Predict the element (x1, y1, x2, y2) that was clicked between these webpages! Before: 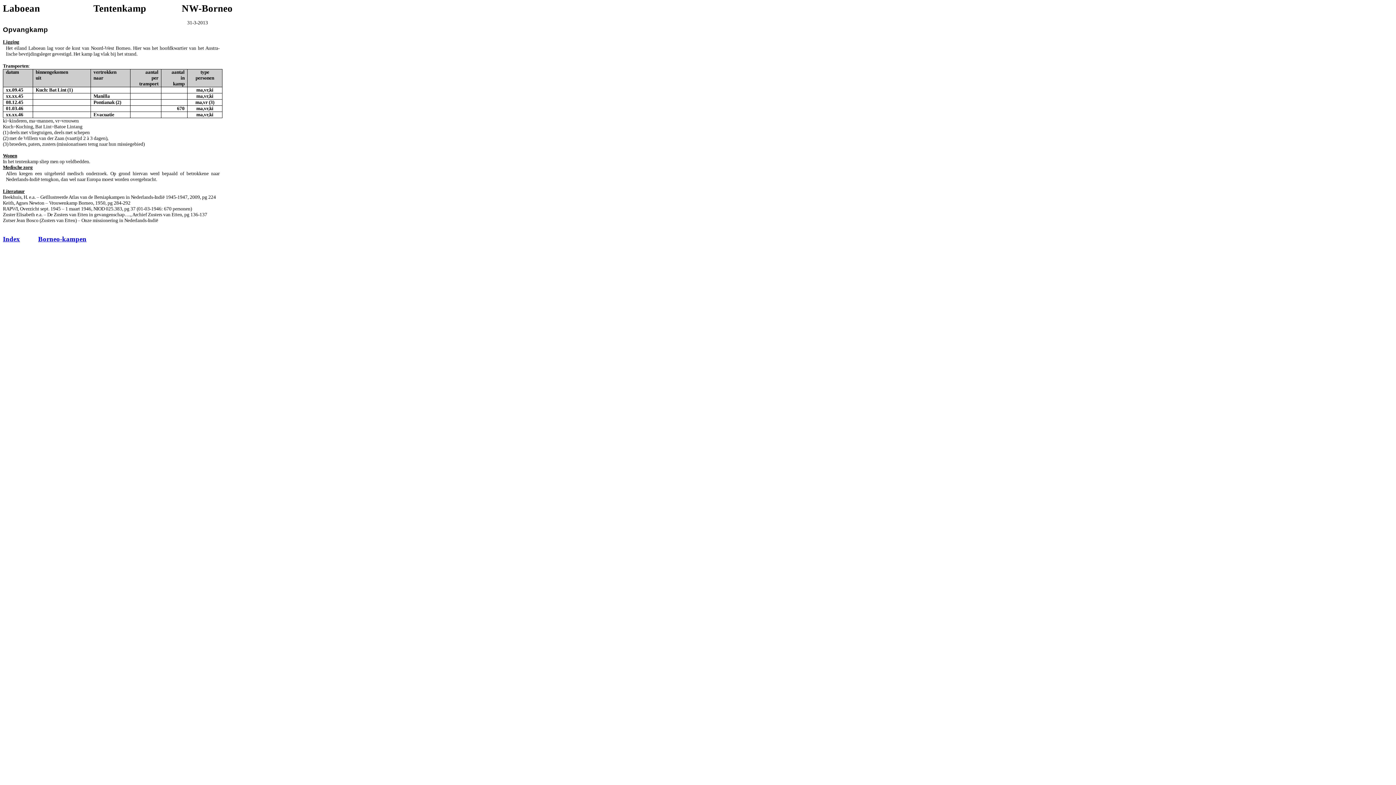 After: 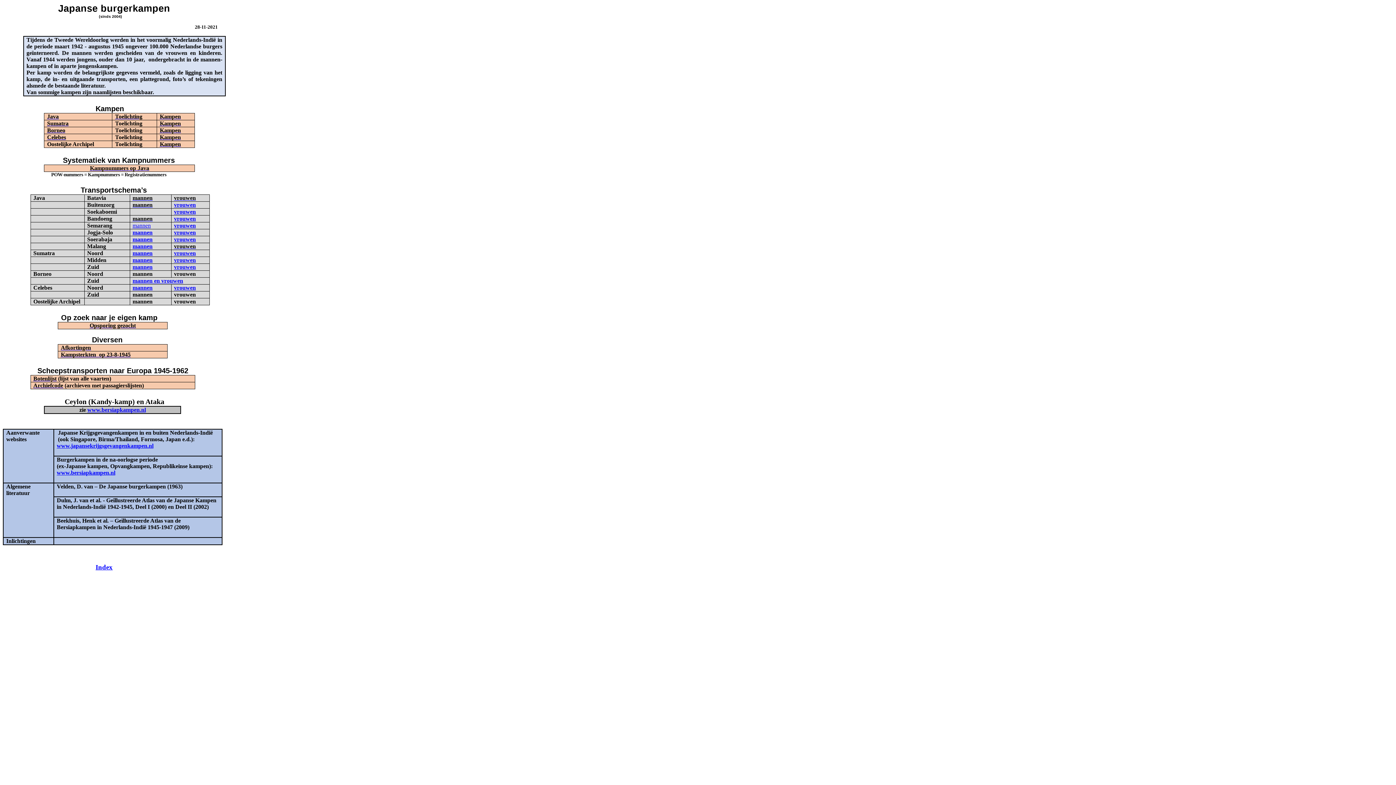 Action: label: Index bbox: (2, 235, 20, 242)